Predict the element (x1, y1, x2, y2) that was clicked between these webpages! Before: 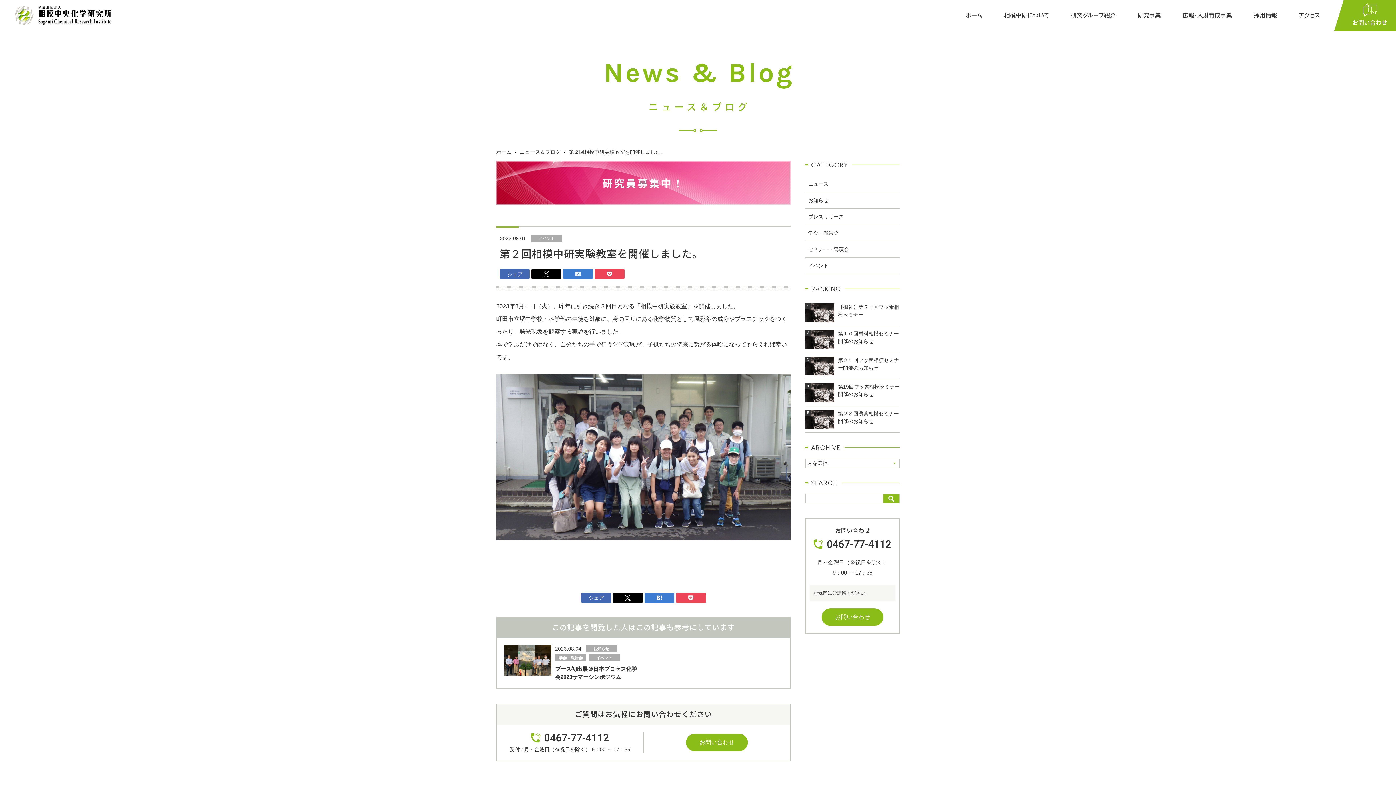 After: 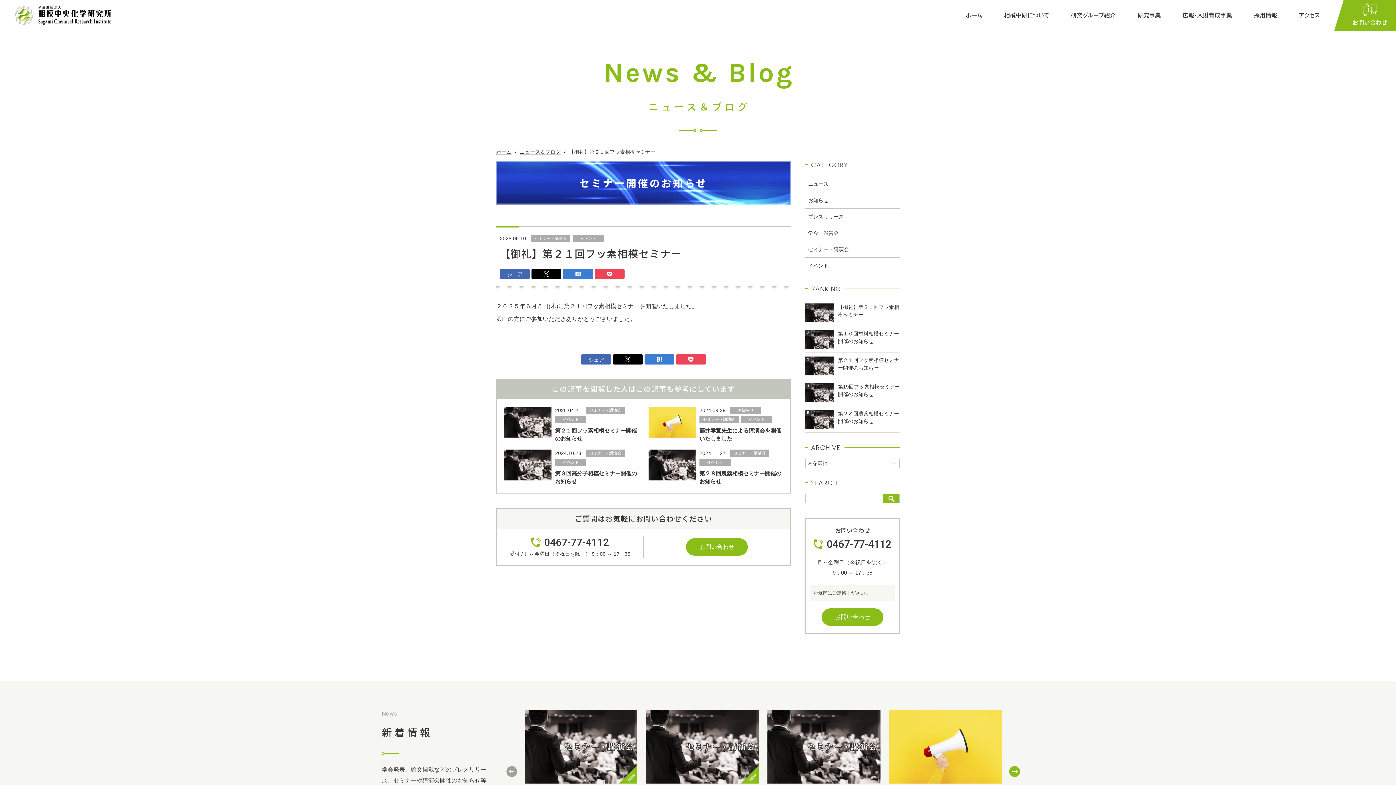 Action: bbox: (805, 300, 900, 326) label: 【御礼】第２１回フッ素相模セミナー